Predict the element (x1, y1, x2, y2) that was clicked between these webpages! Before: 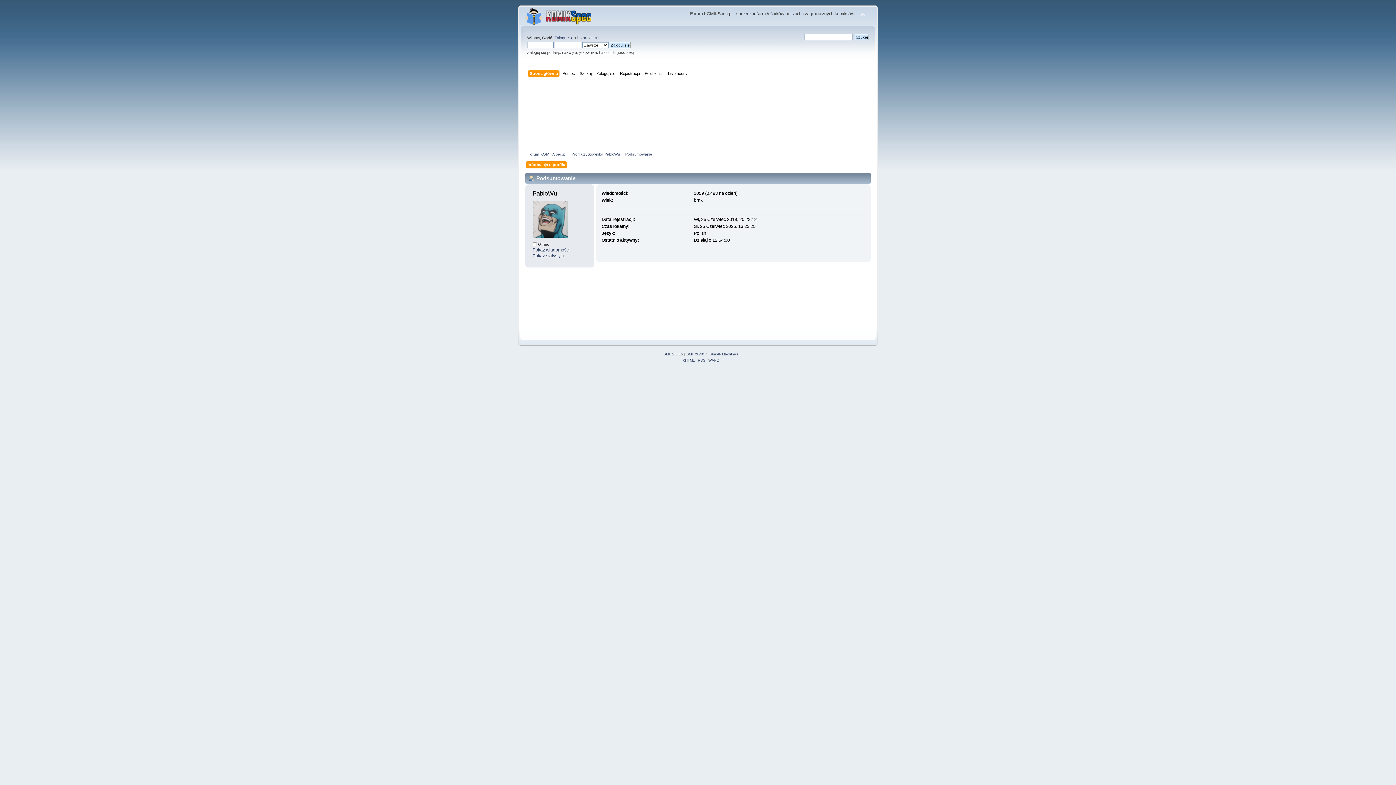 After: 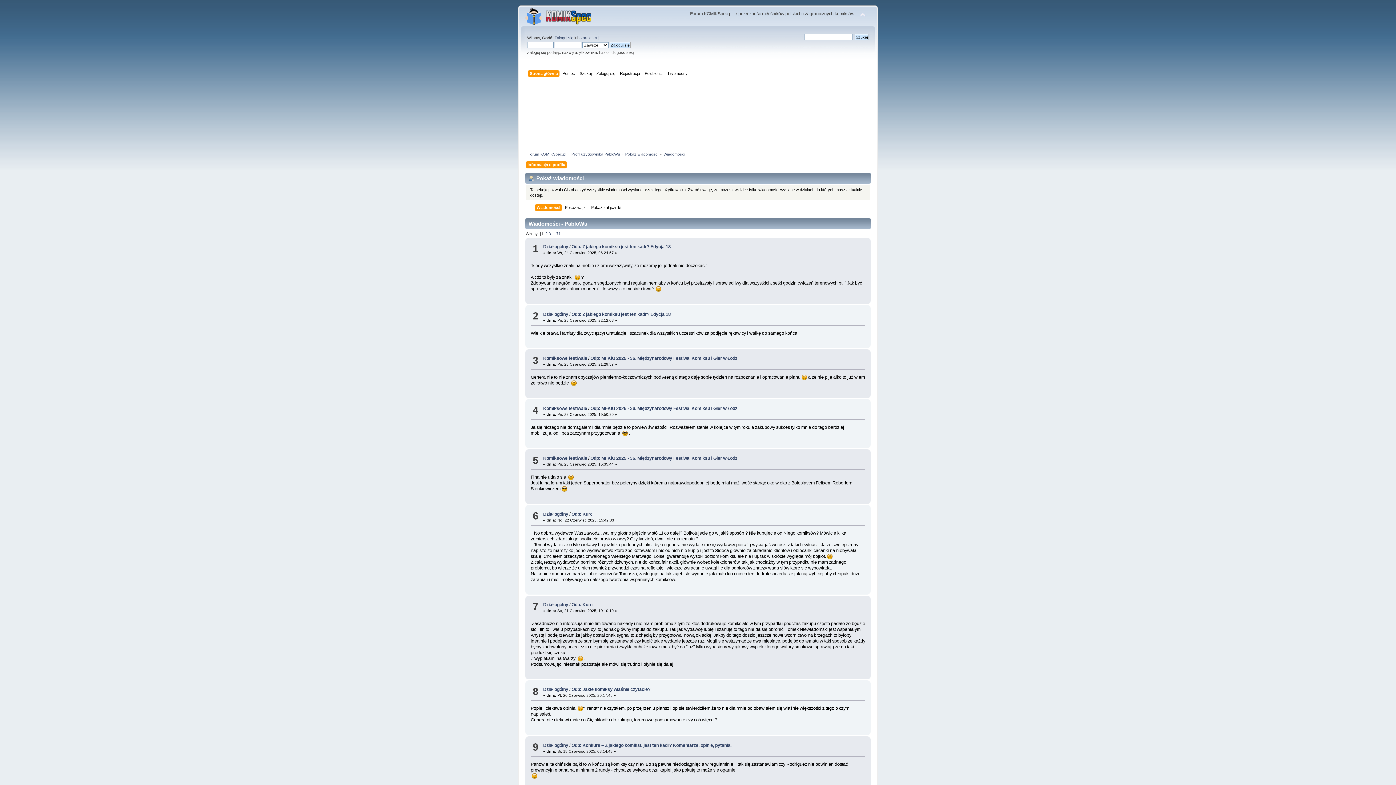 Action: bbox: (532, 247, 569, 252) label: Pokaż wiadomości